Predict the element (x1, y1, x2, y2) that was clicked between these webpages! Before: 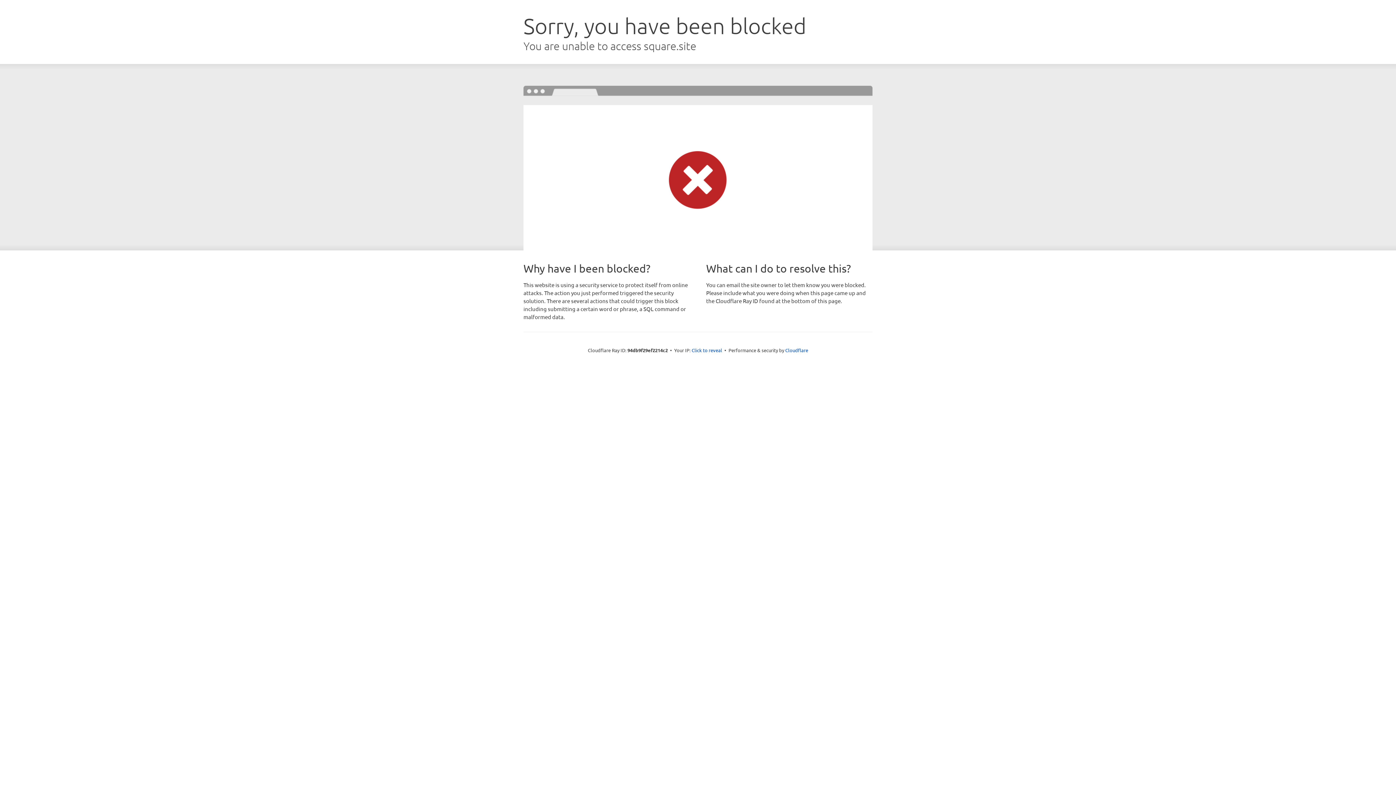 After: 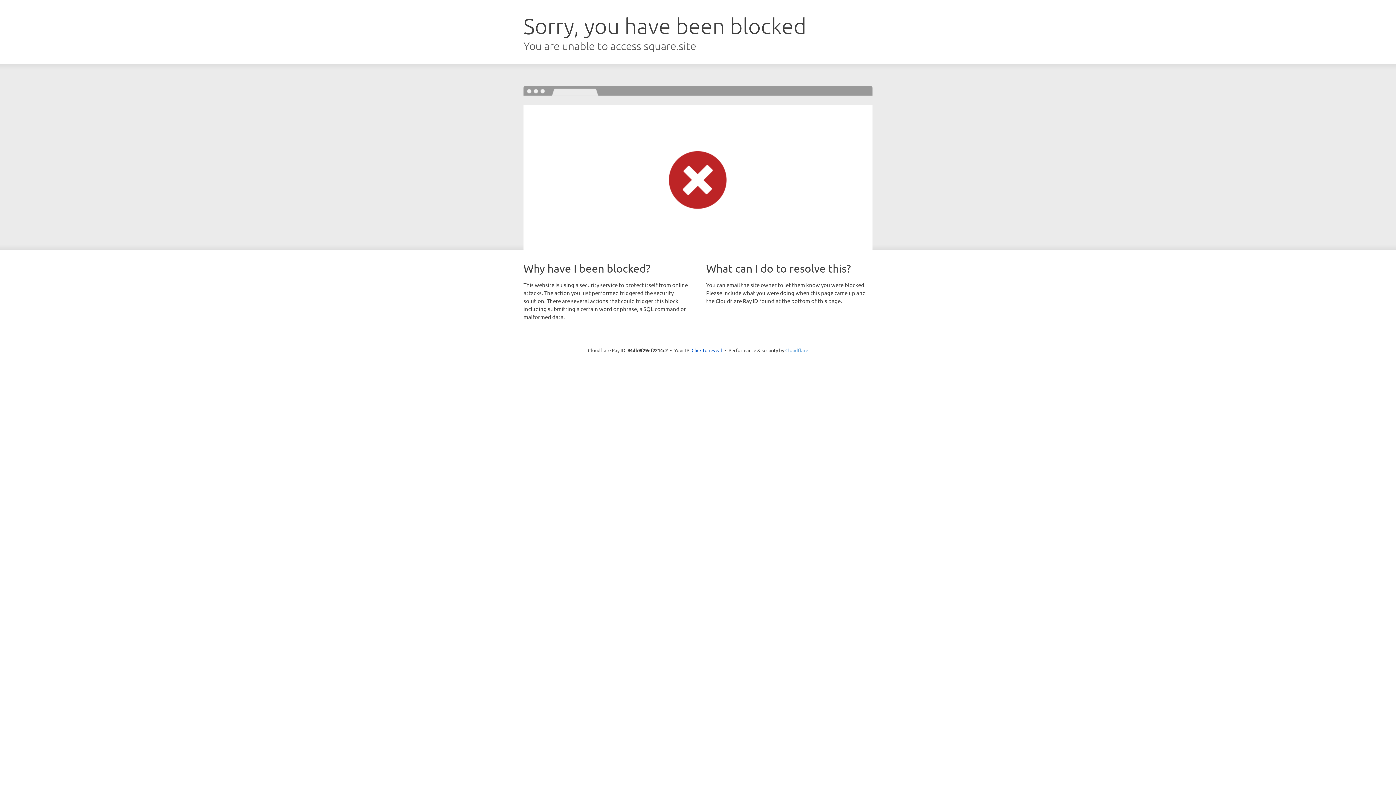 Action: label: Cloudflare bbox: (785, 347, 808, 353)